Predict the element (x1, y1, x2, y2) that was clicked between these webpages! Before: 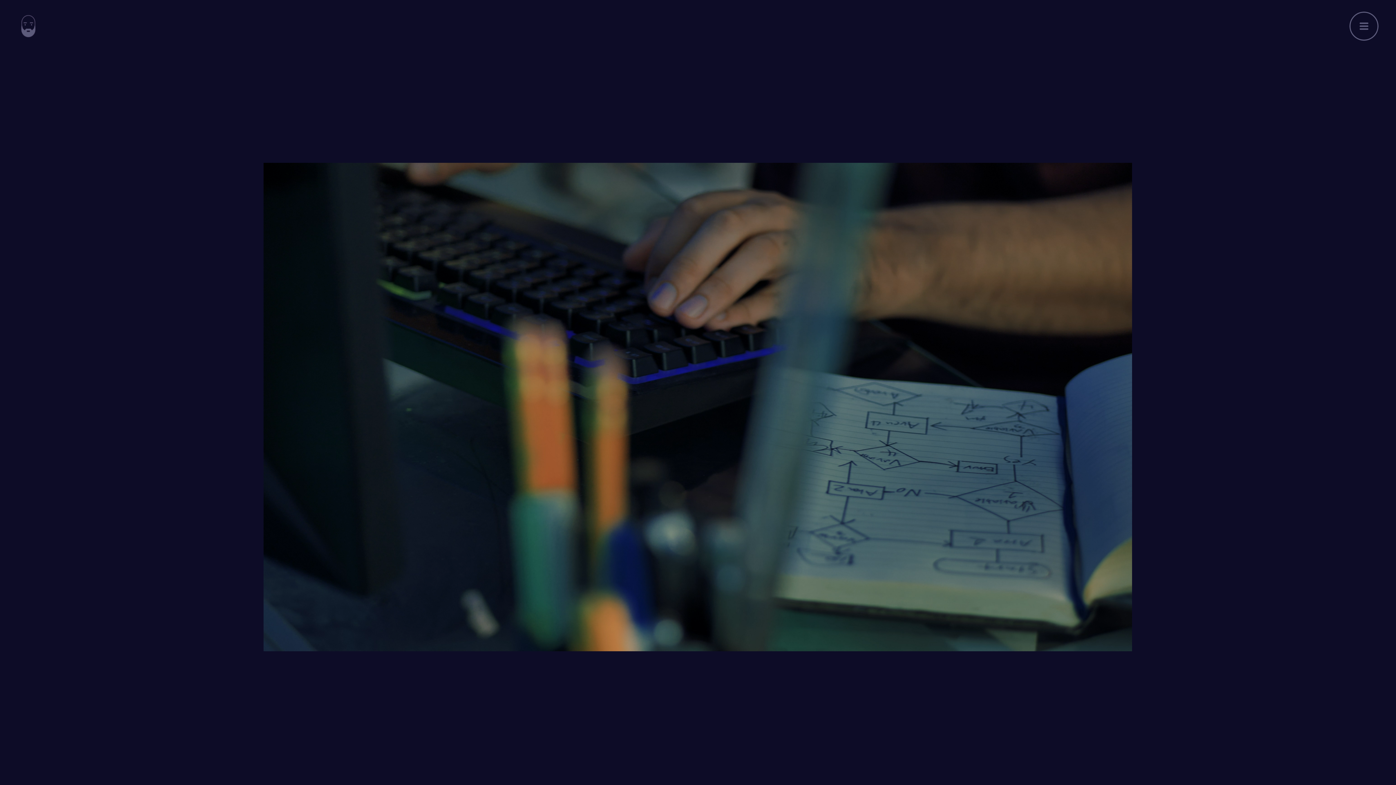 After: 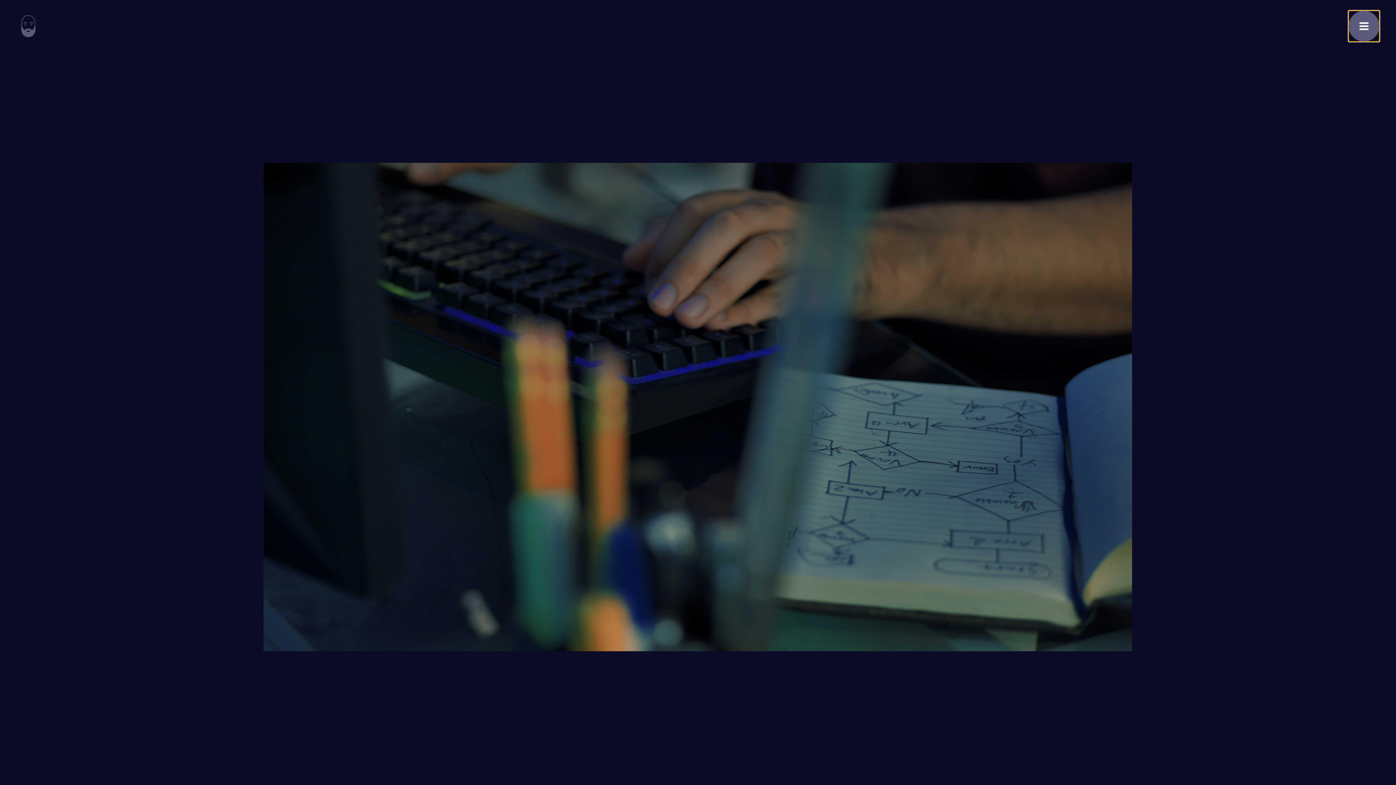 Action: bbox: (1349, 11, 1378, 40) label: Menu openen